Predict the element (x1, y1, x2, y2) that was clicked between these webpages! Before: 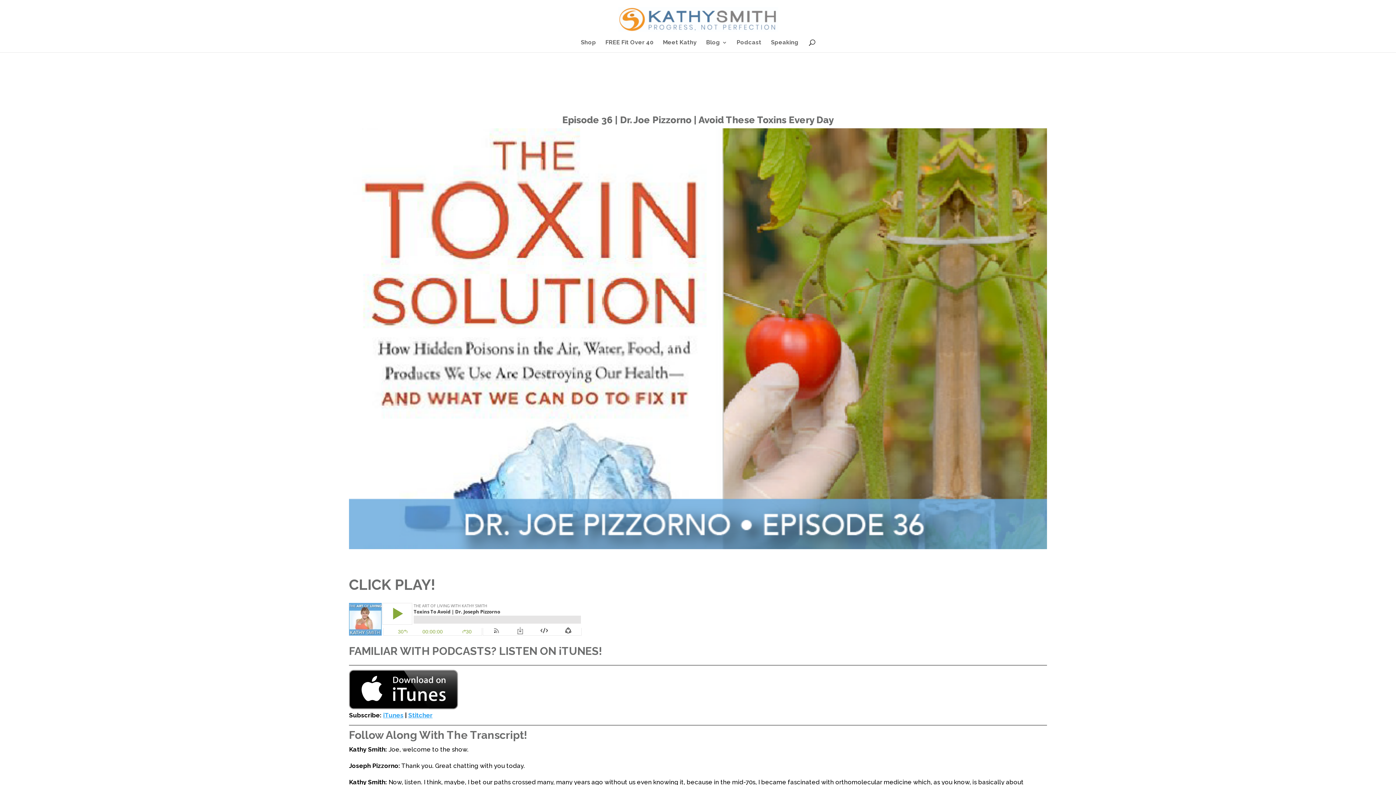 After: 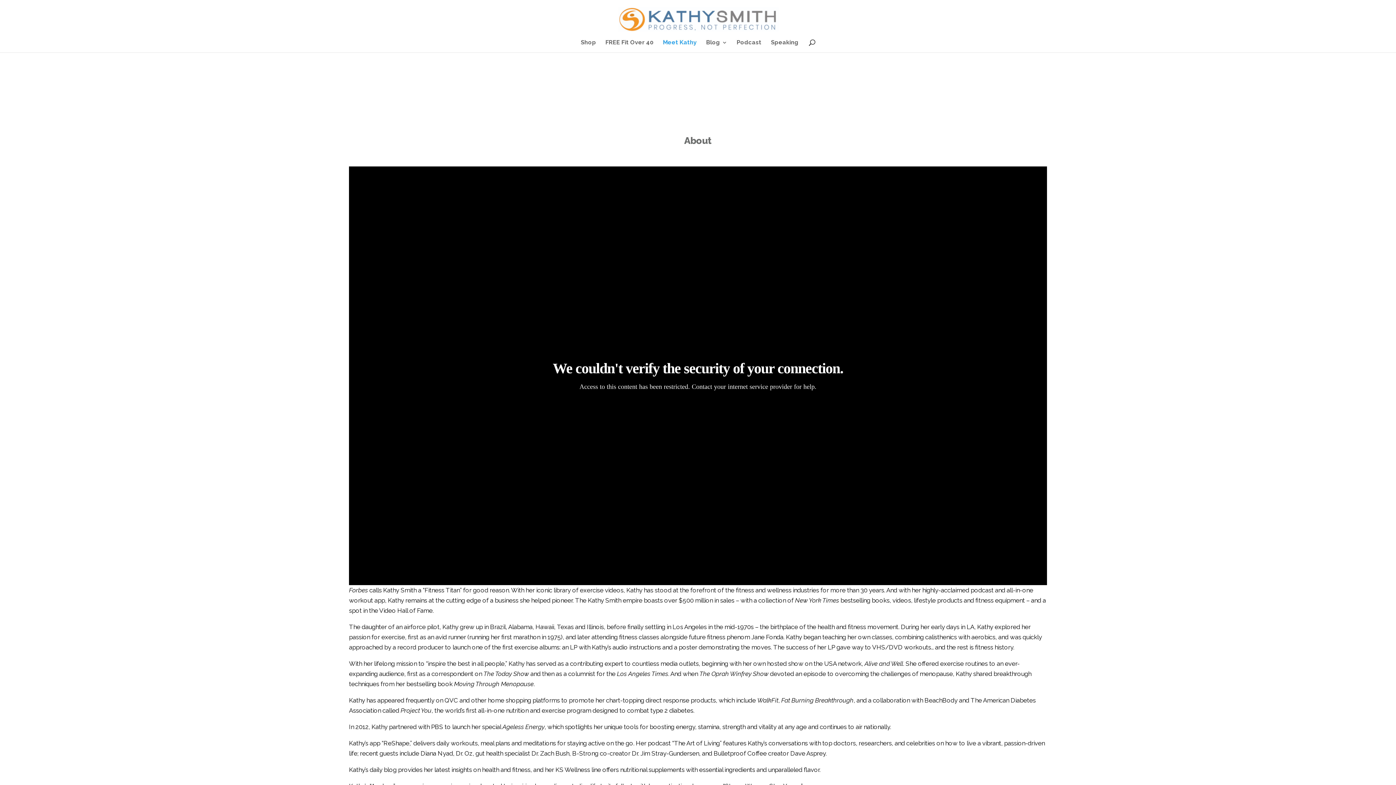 Action: label: Meet Kathy bbox: (663, 39, 696, 52)